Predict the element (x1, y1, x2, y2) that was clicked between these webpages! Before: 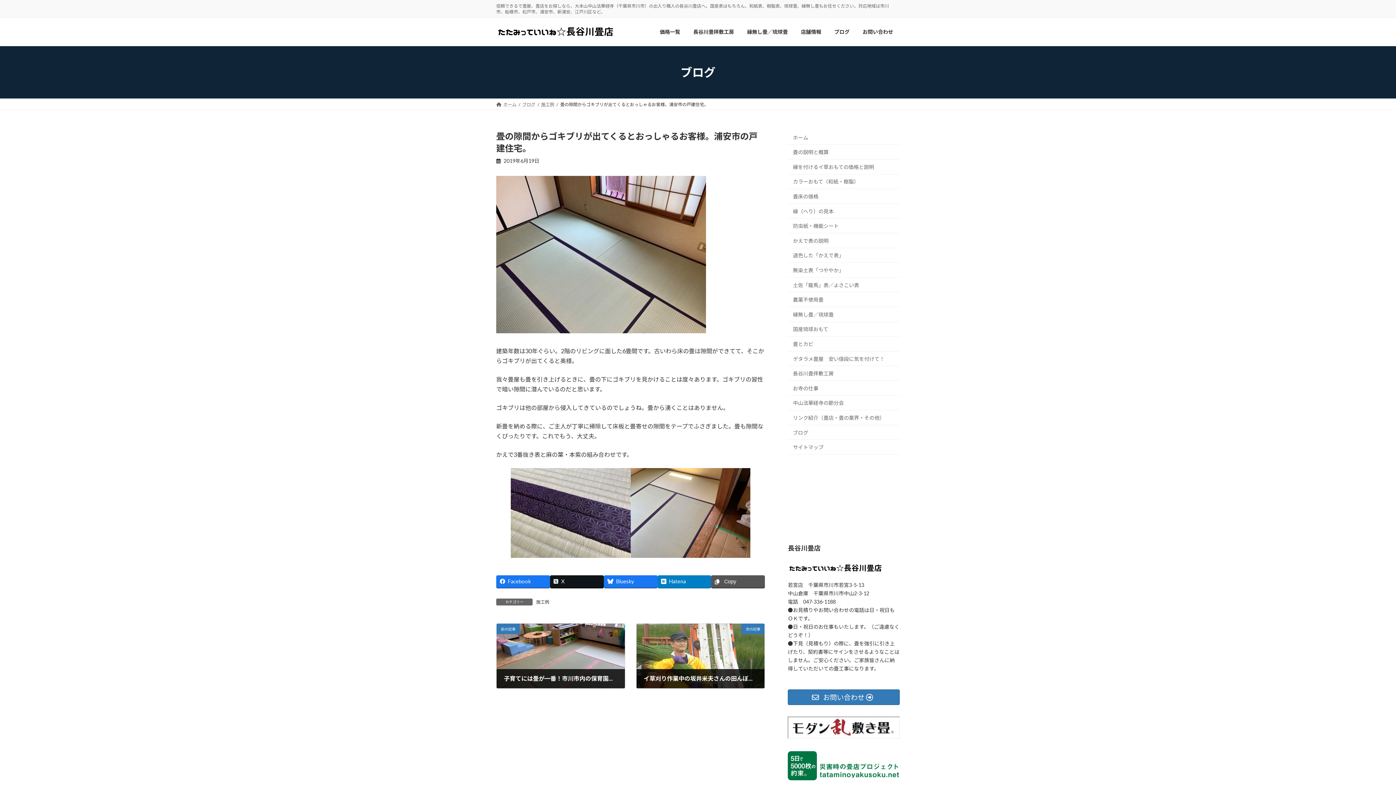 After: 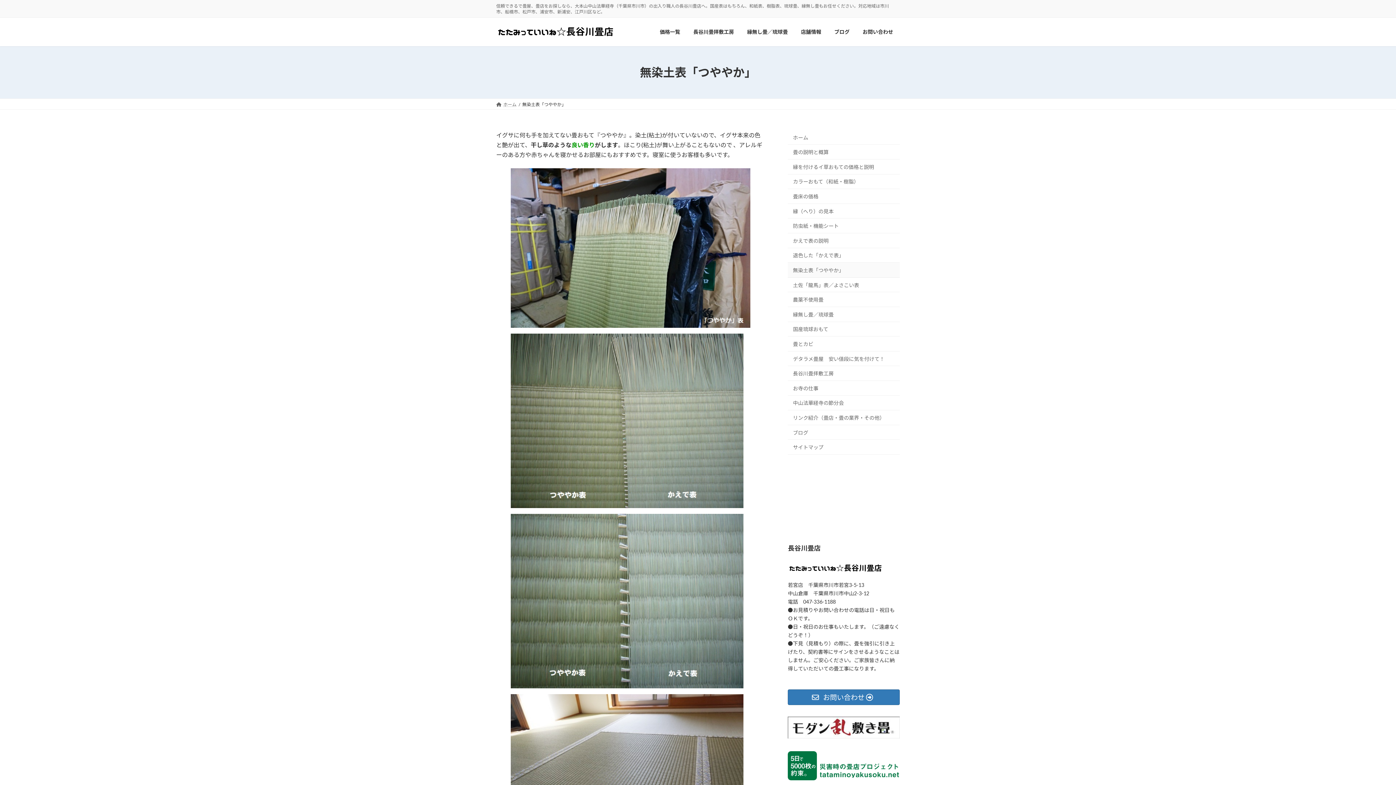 Action: label: 無染土表「つややか」 bbox: (788, 262, 900, 277)